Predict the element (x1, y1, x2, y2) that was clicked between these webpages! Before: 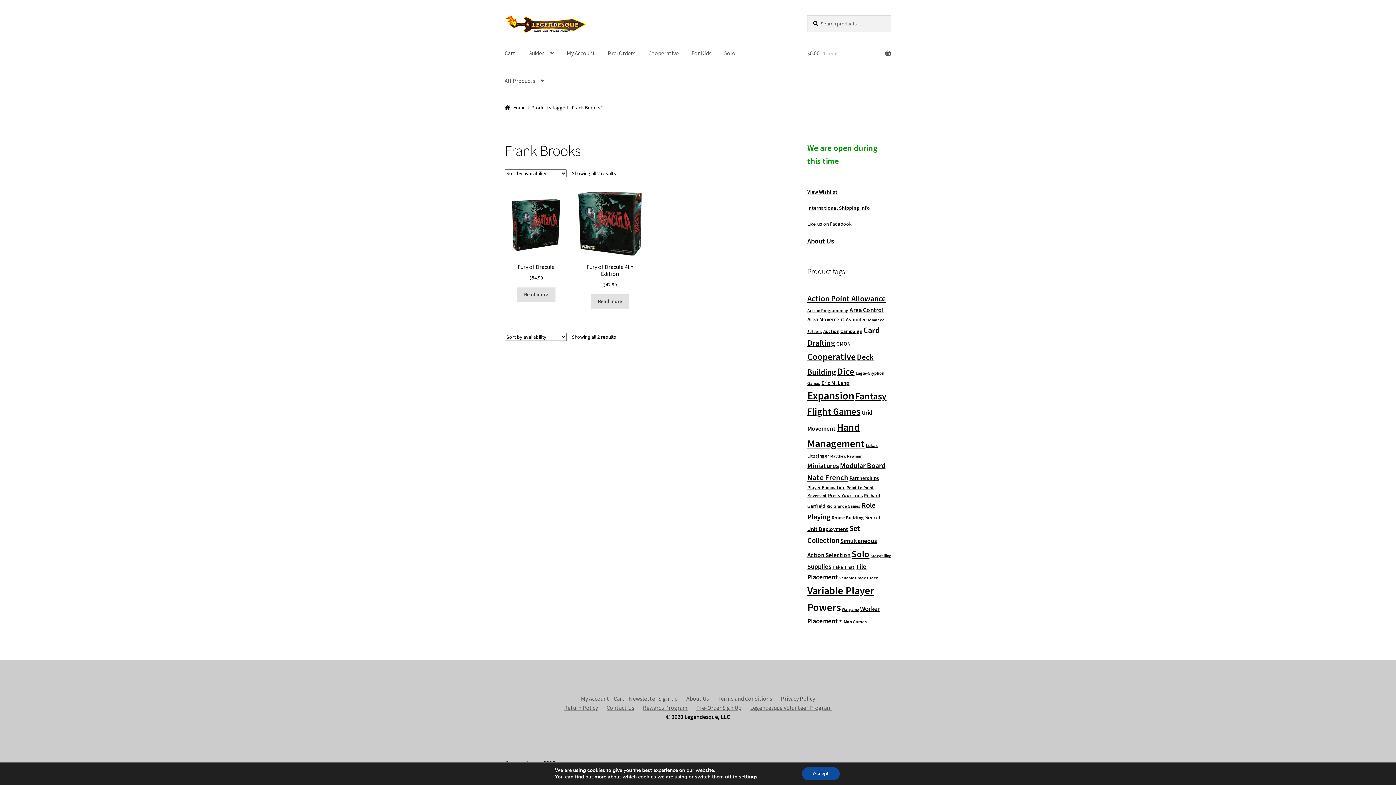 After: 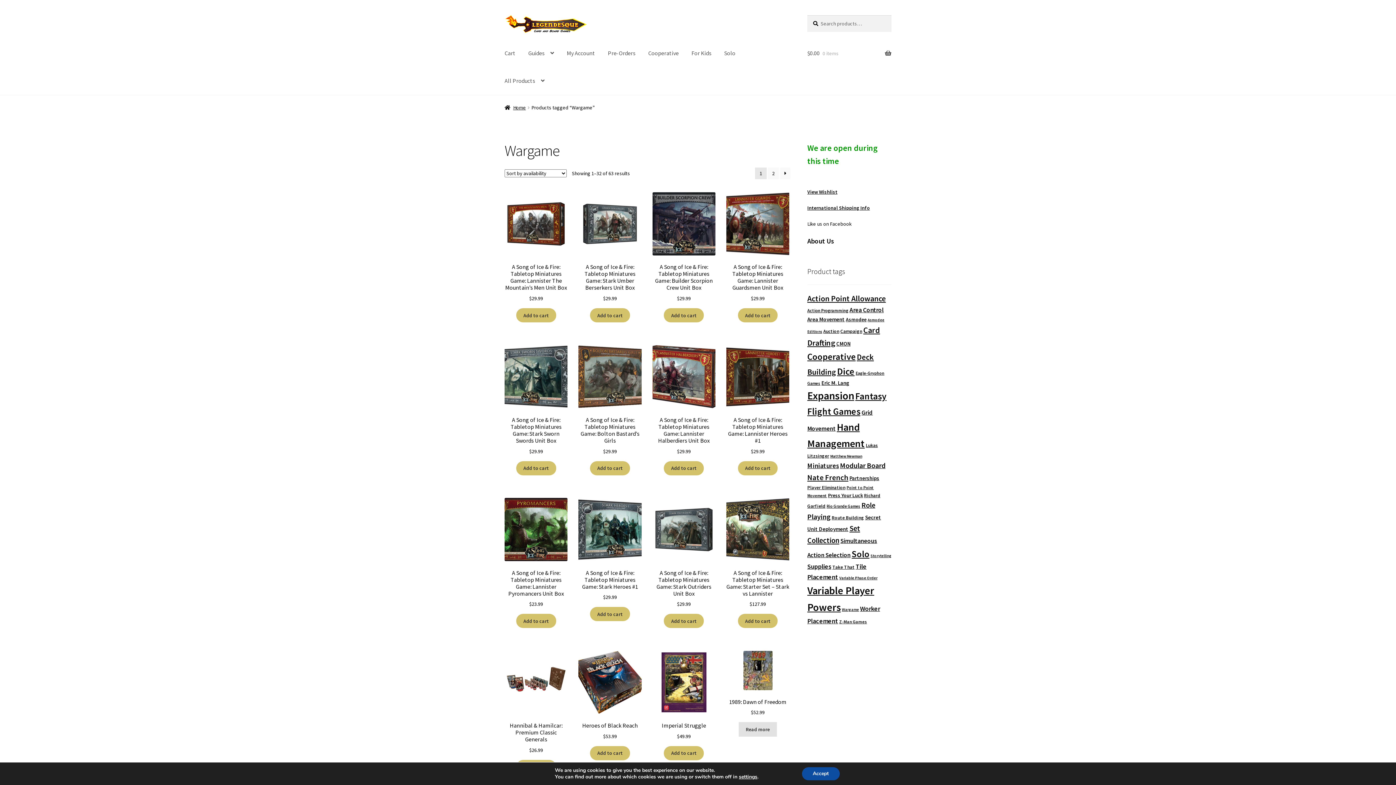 Action: label: Wargame (63 products) bbox: (842, 607, 859, 612)